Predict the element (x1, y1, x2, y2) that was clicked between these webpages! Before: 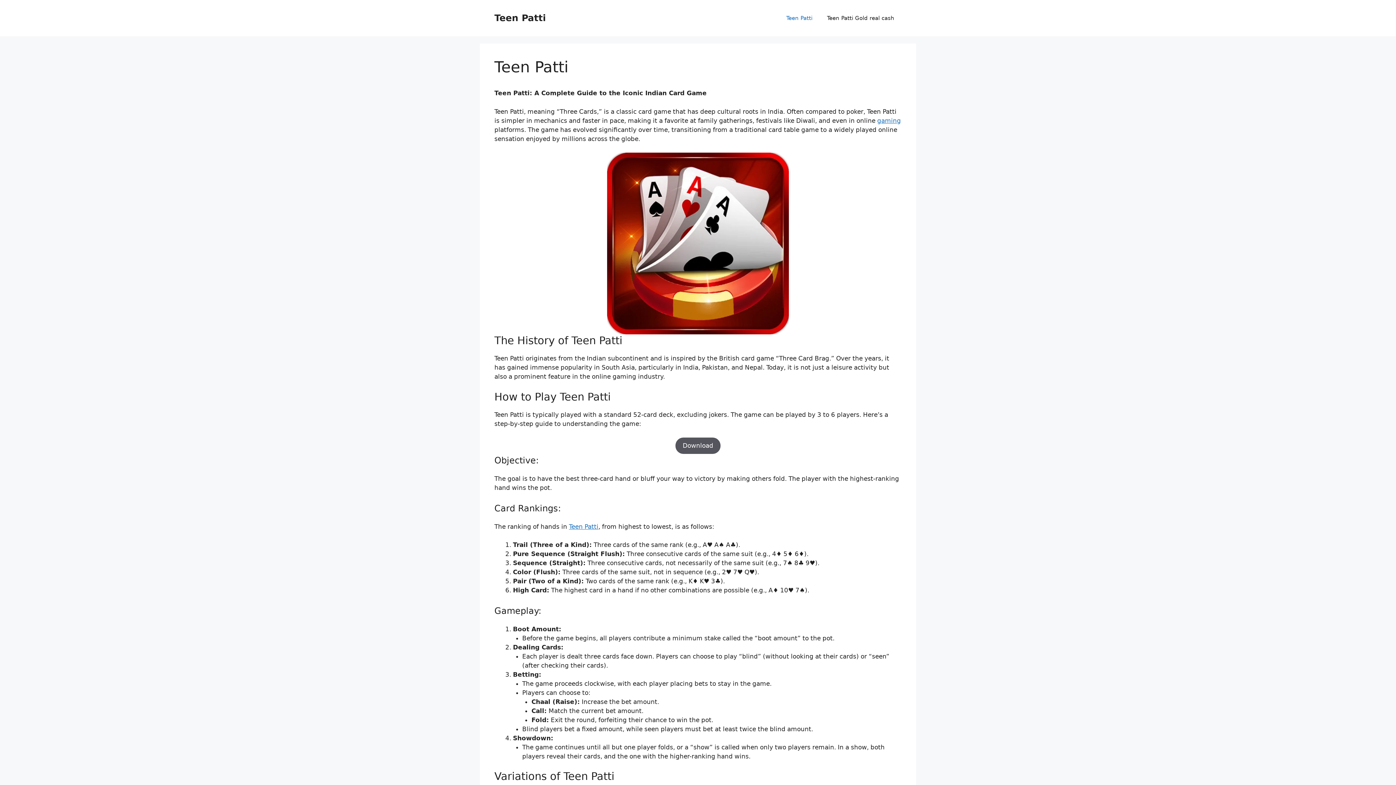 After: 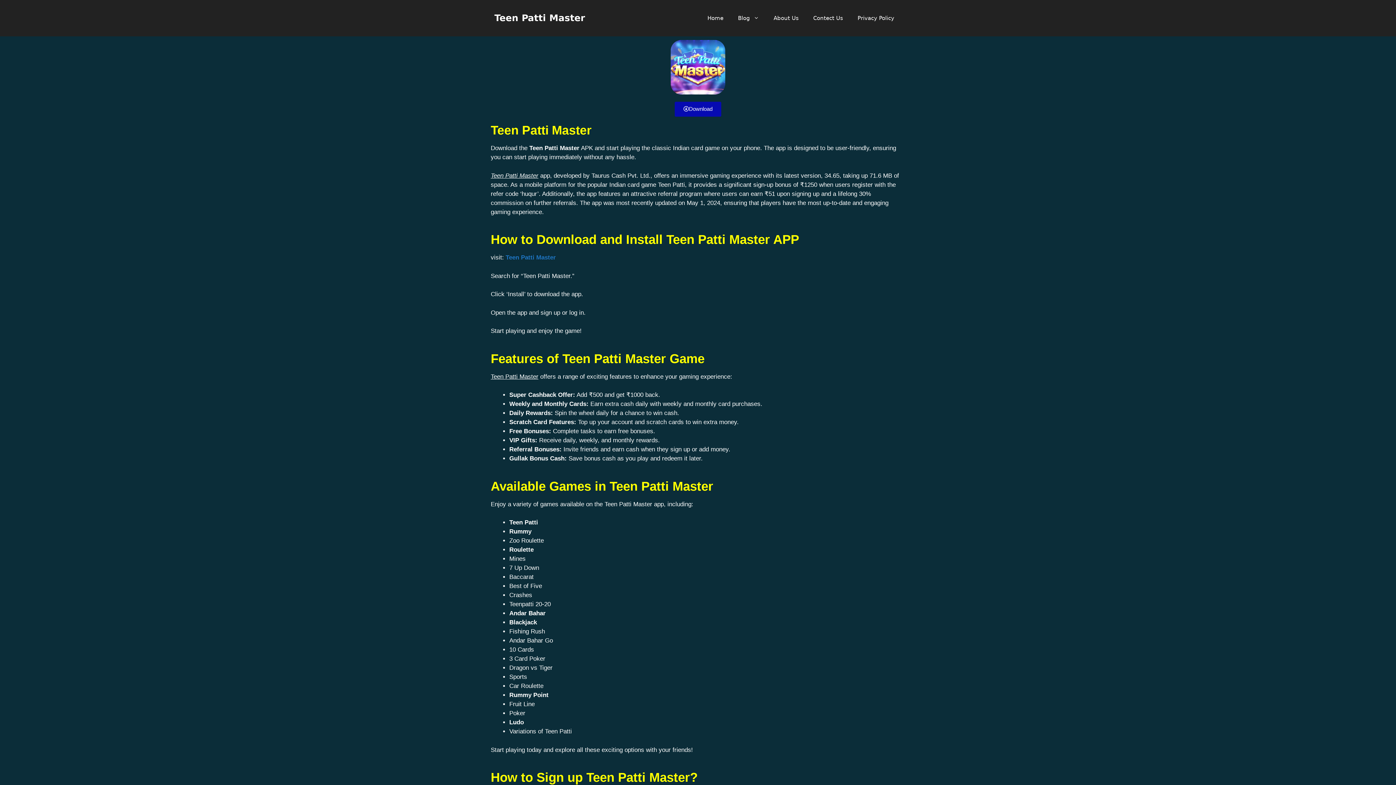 Action: bbox: (569, 523, 598, 530) label: Teen Patti